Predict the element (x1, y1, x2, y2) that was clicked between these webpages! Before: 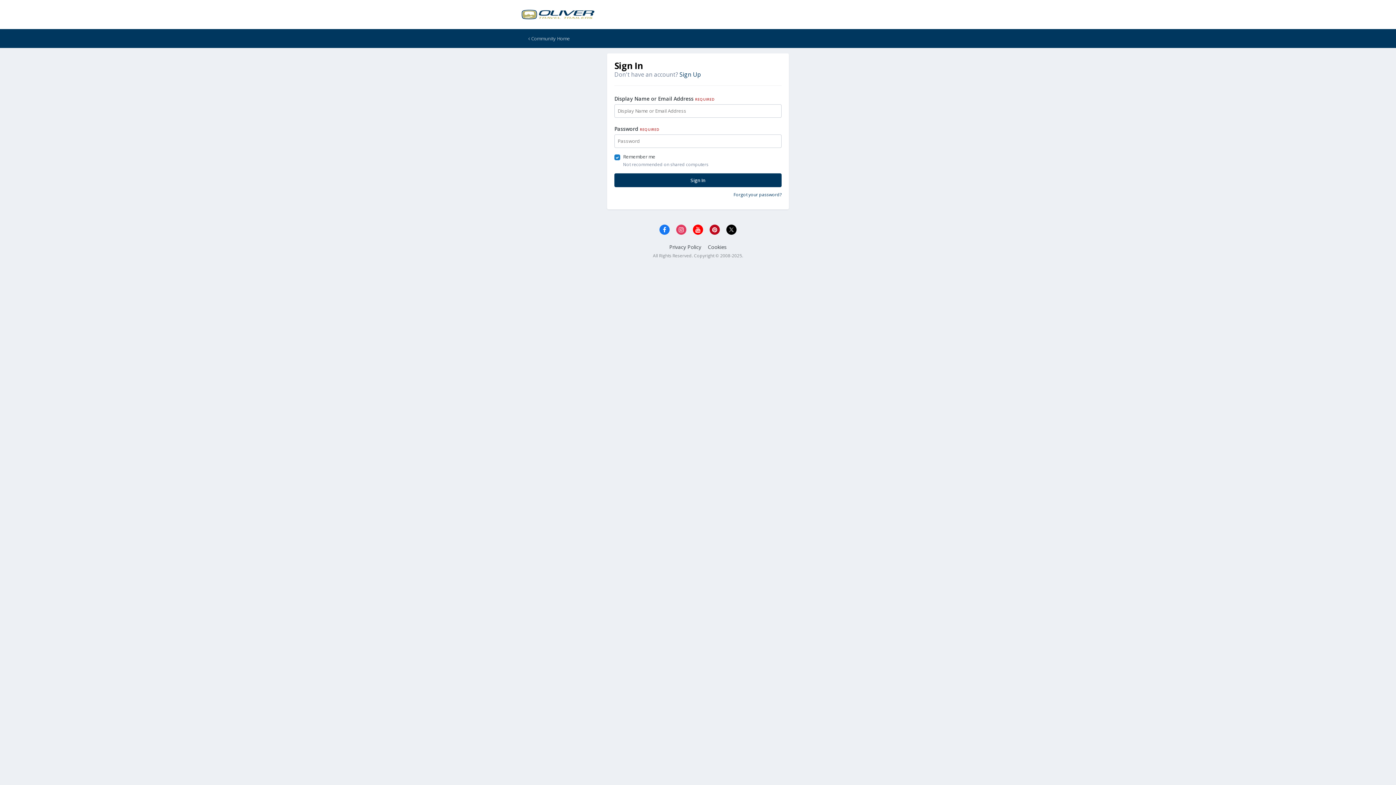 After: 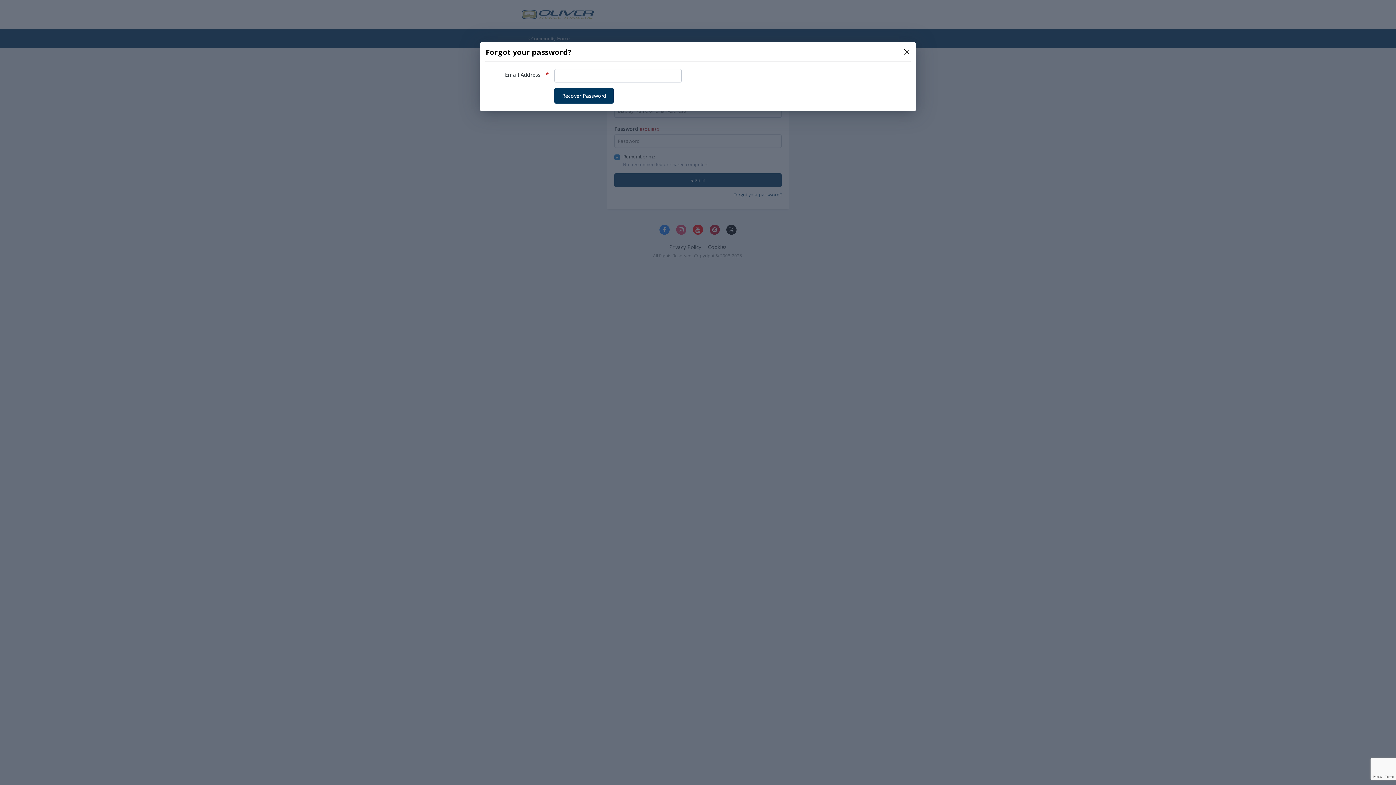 Action: bbox: (733, 191, 781, 197) label: Forgot your password?